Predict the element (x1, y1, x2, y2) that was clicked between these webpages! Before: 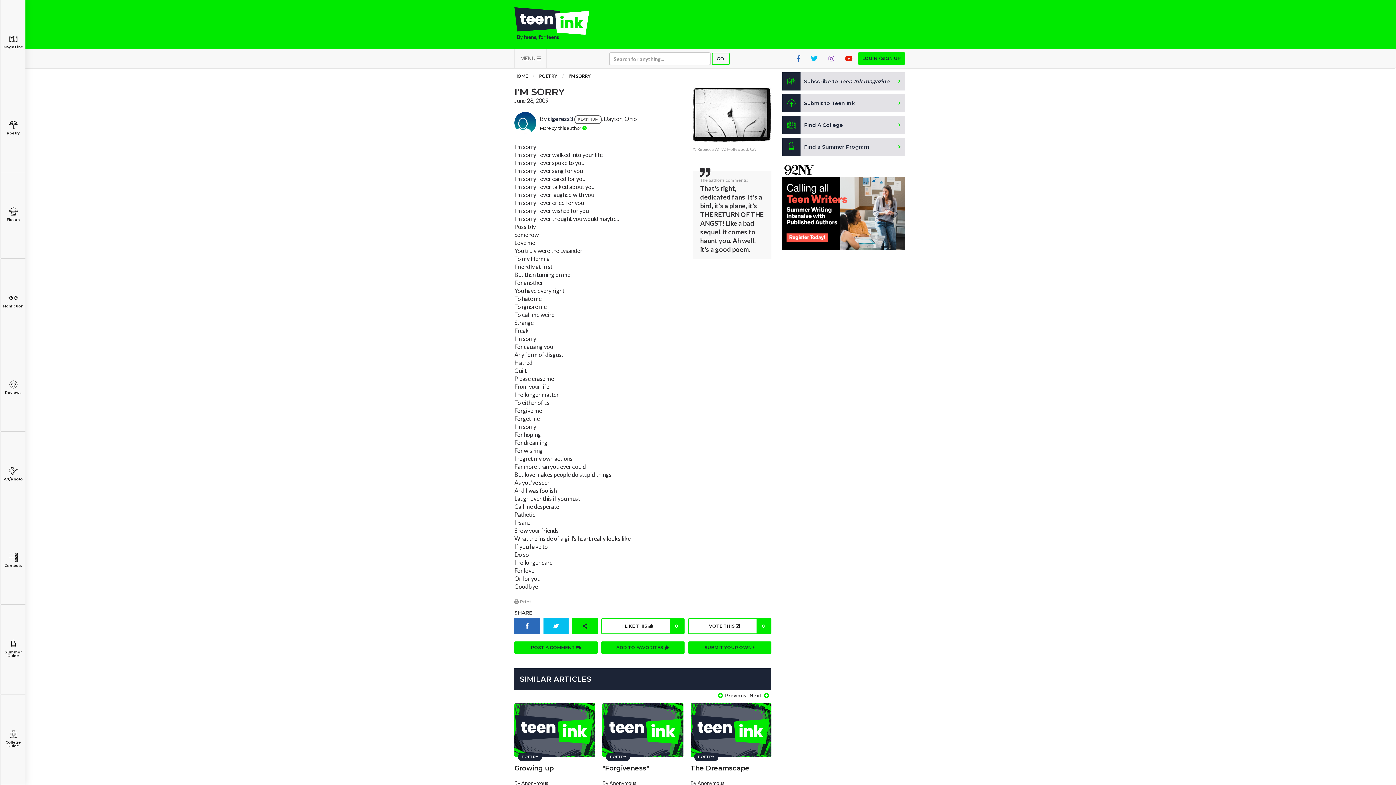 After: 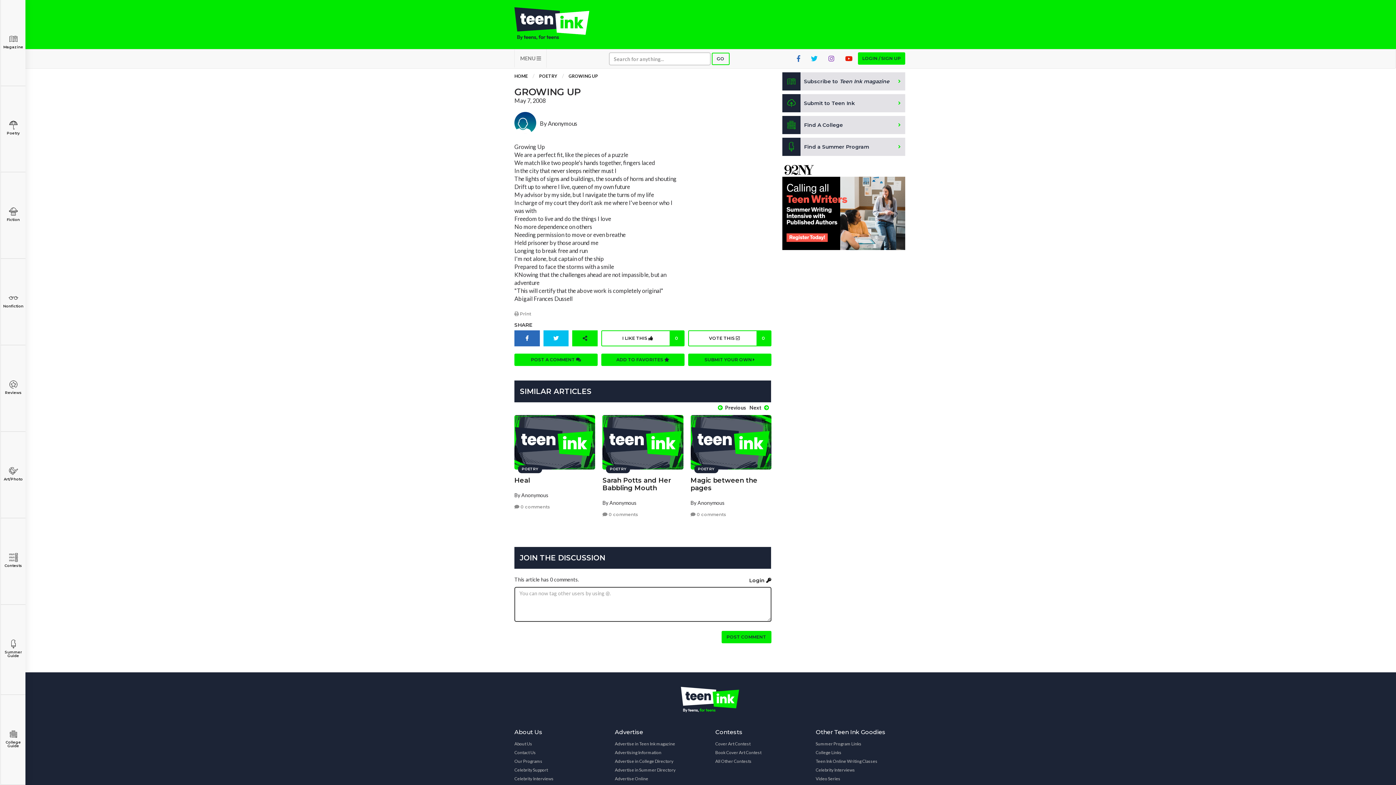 Action: label: Growing up bbox: (514, 764, 553, 772)